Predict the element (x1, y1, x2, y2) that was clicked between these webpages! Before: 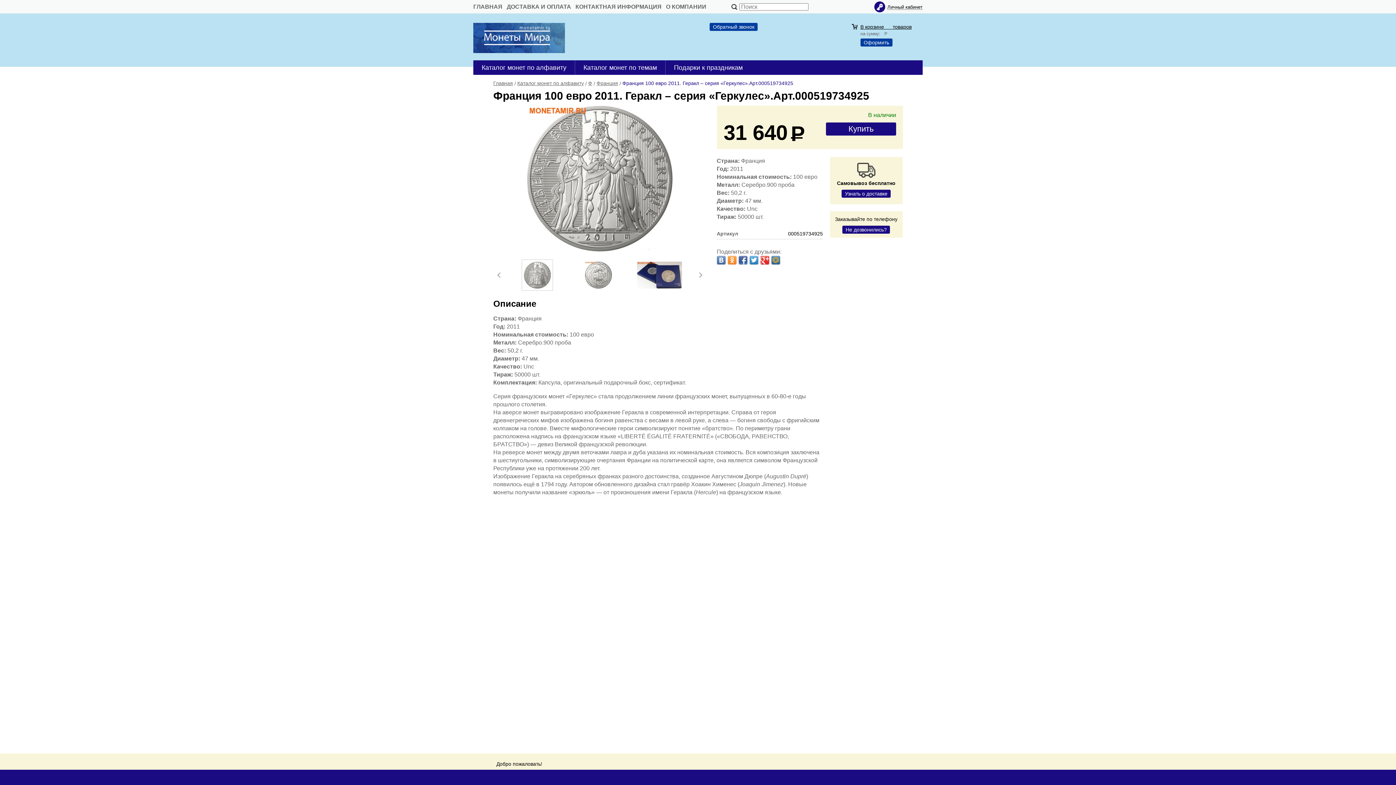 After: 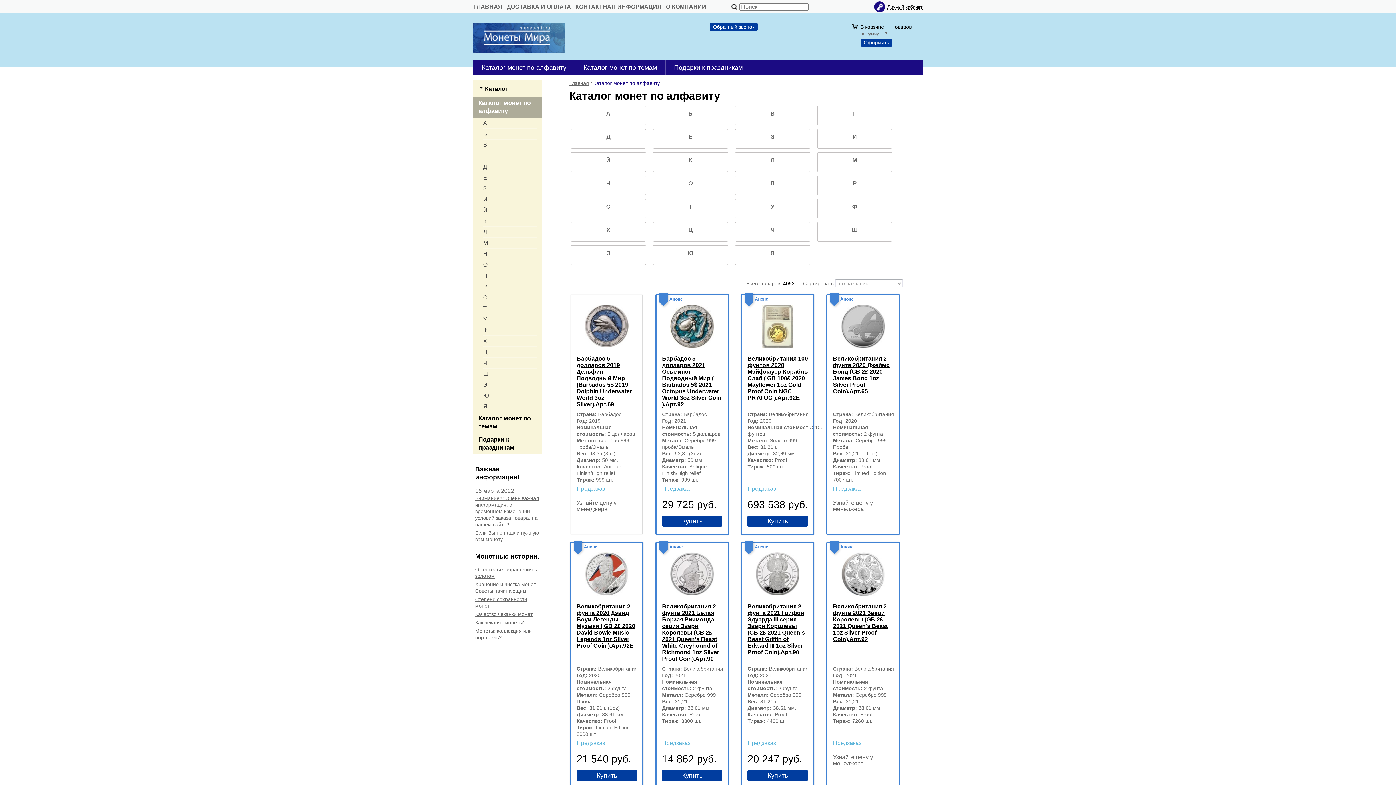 Action: label: Каталог монет по алфавиту bbox: (473, 60, 574, 74)